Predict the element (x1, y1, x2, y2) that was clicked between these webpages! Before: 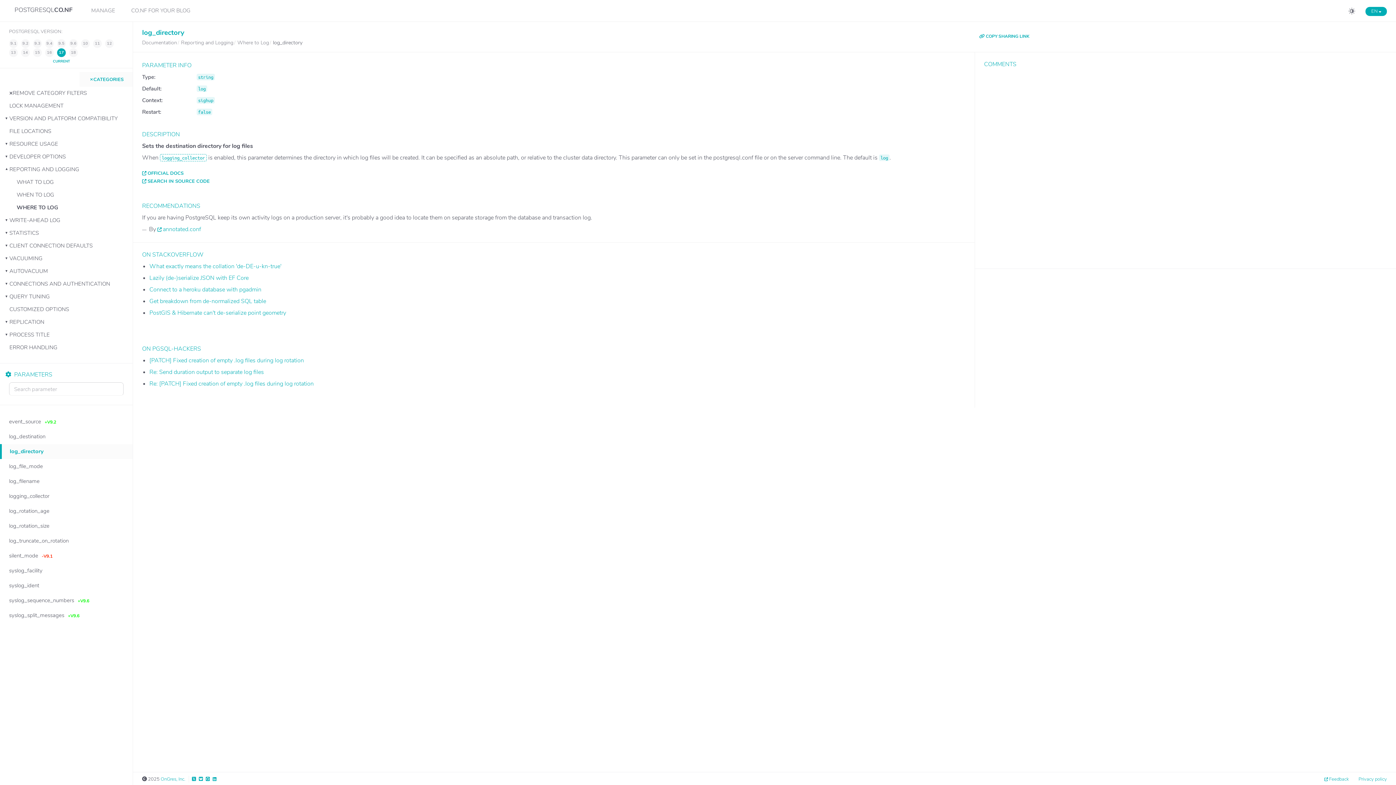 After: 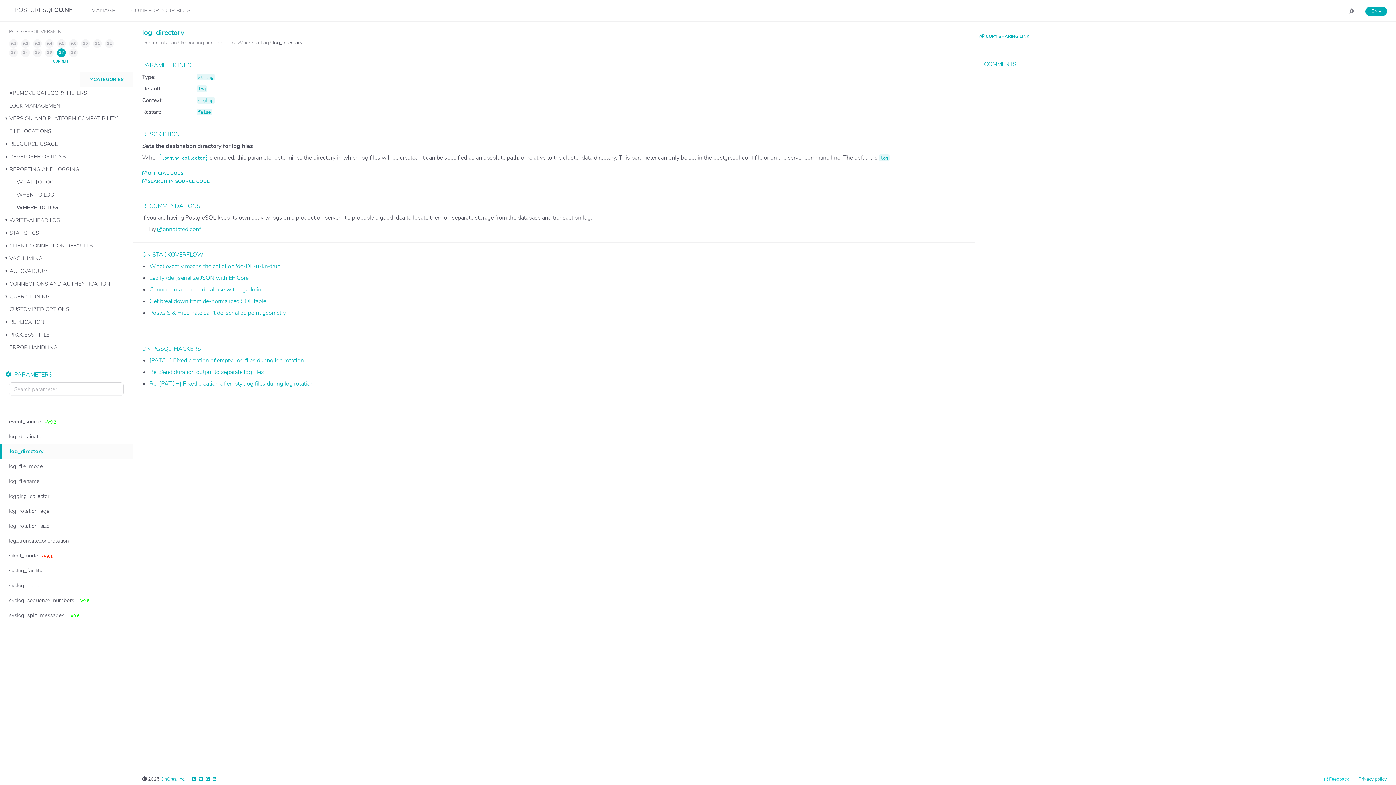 Action: bbox: (1324, 776, 1354, 782) label: Feedback